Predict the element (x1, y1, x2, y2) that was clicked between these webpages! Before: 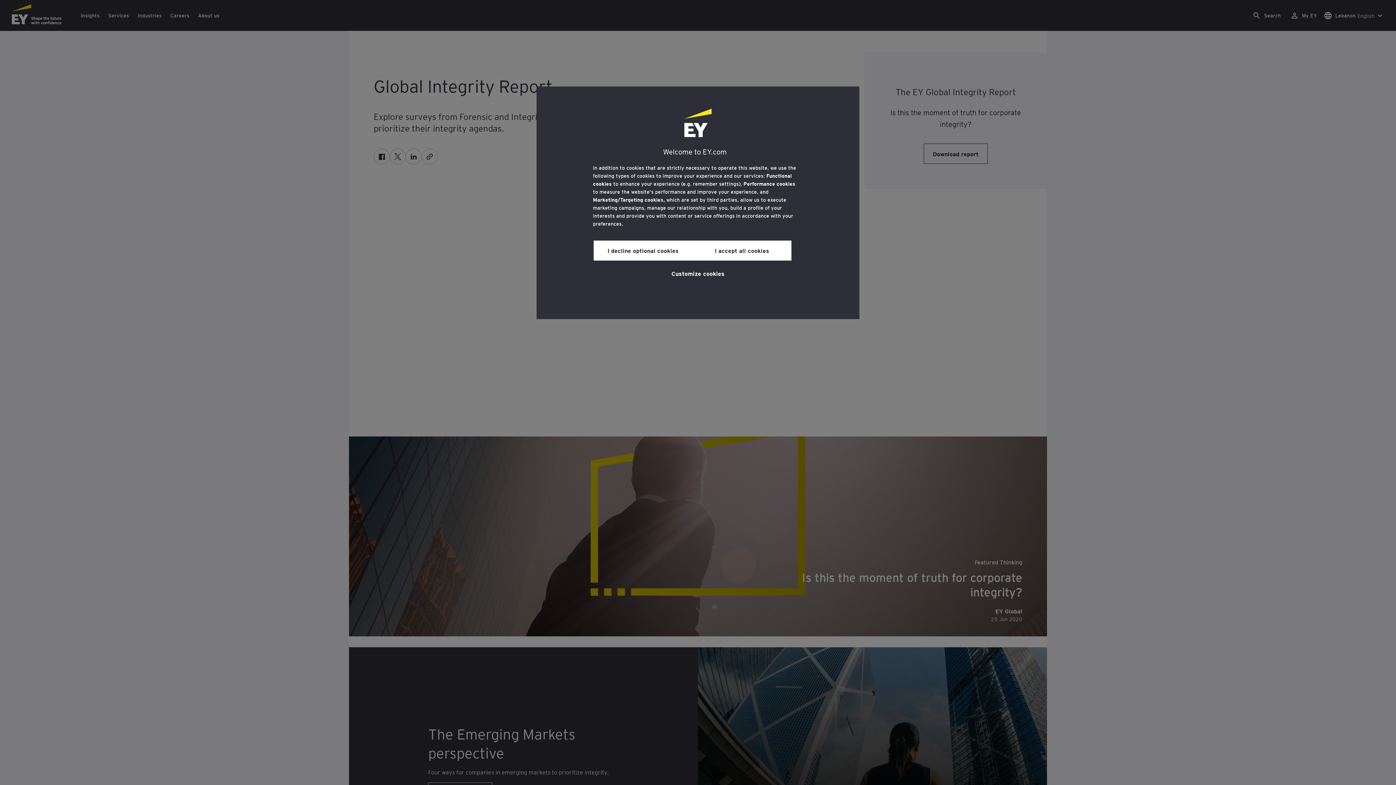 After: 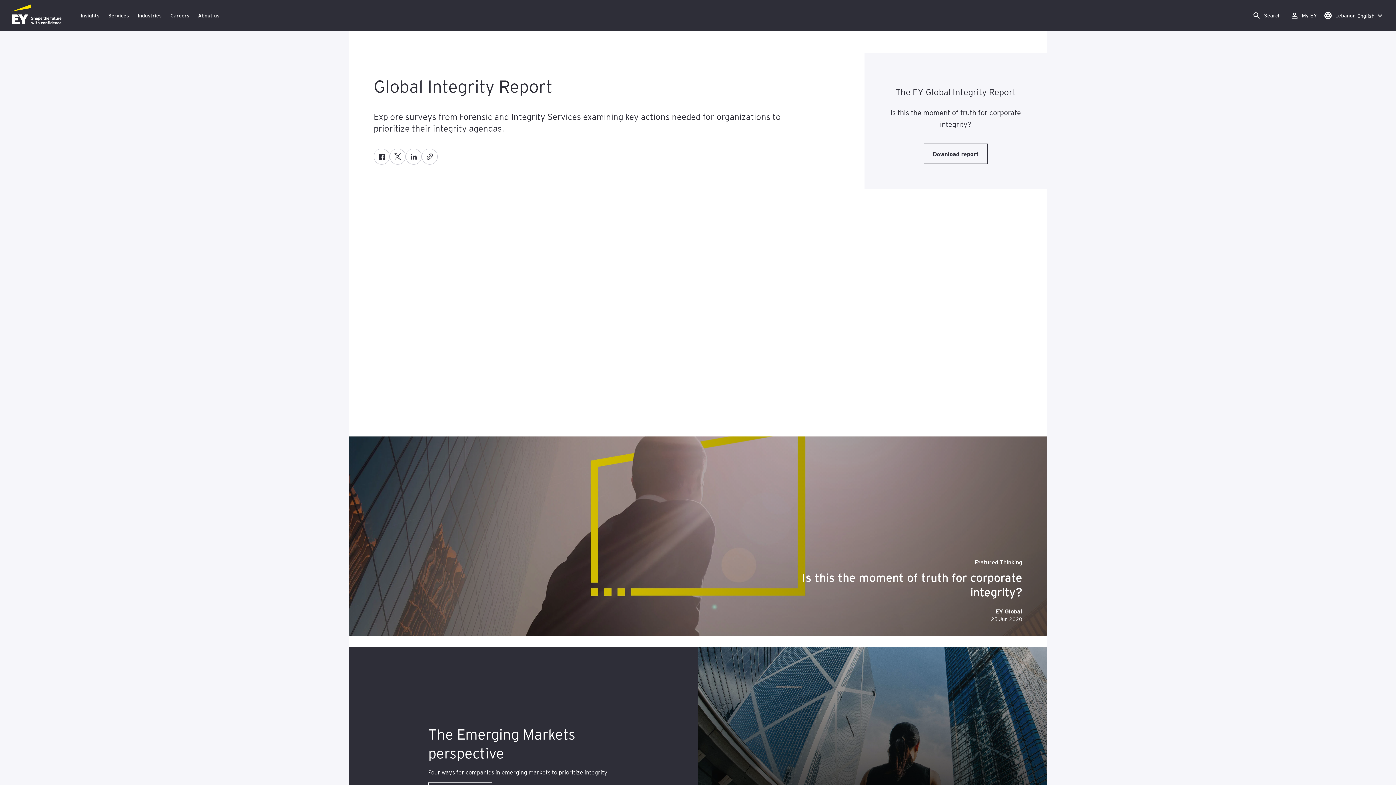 Action: bbox: (692, 240, 791, 260) label: I accept all cookies